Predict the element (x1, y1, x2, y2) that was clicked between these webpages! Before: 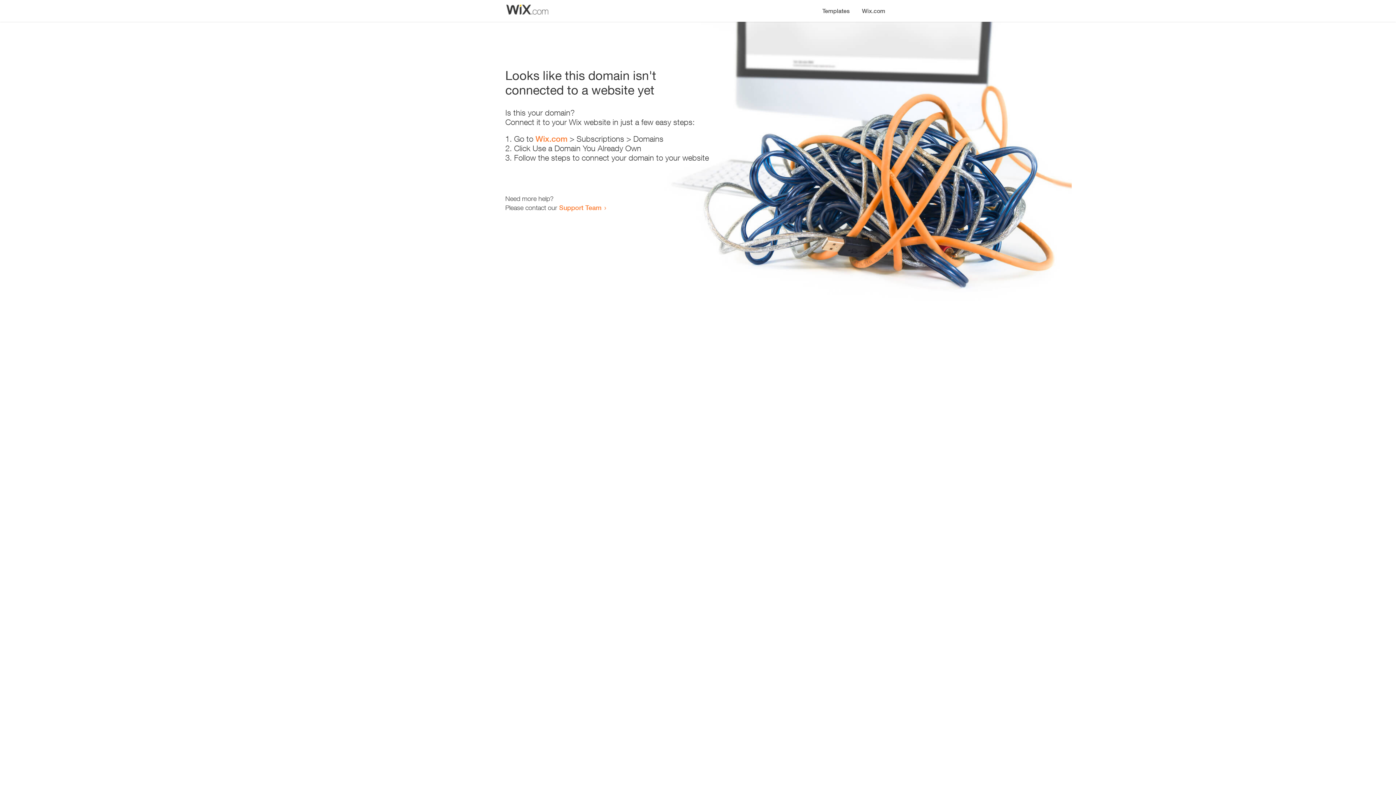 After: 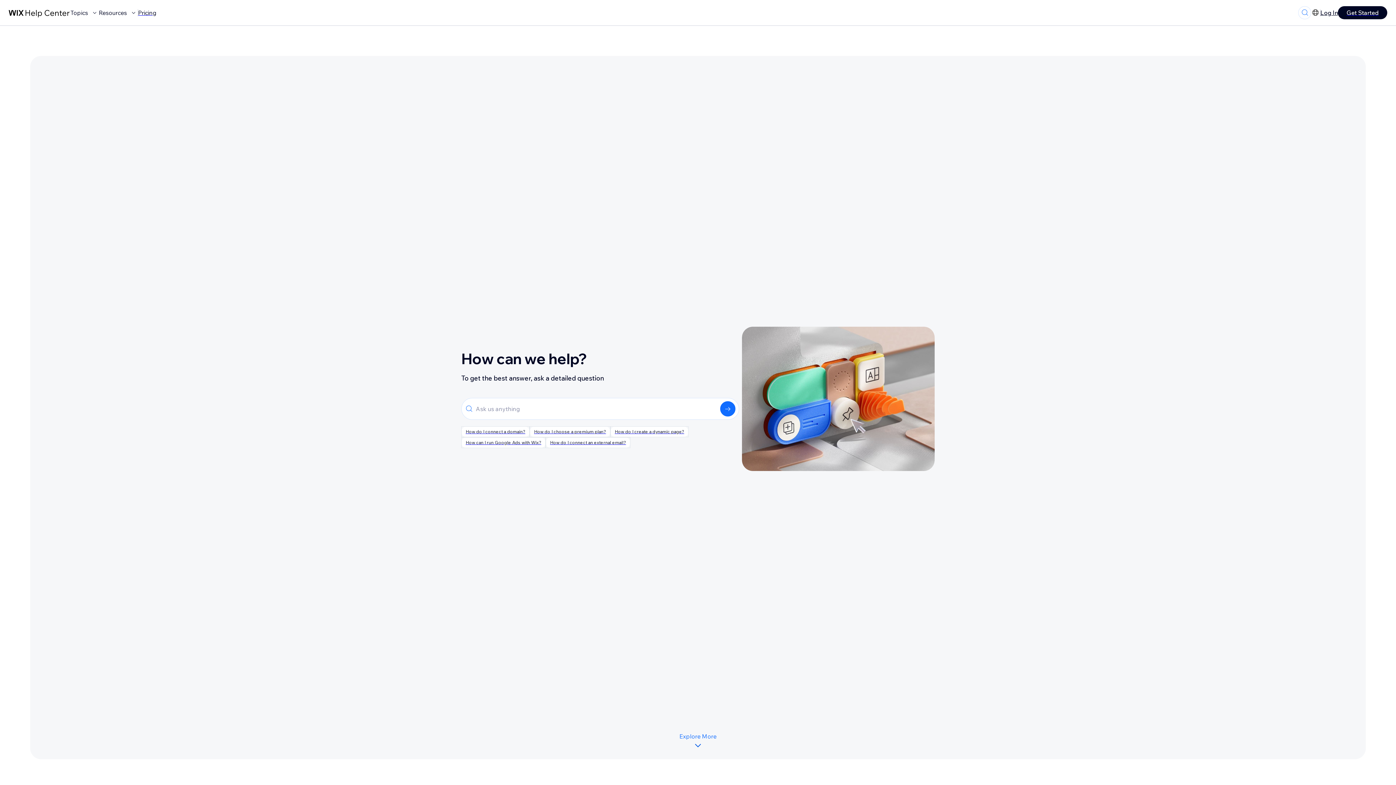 Action: bbox: (559, 203, 601, 211) label: Support Team